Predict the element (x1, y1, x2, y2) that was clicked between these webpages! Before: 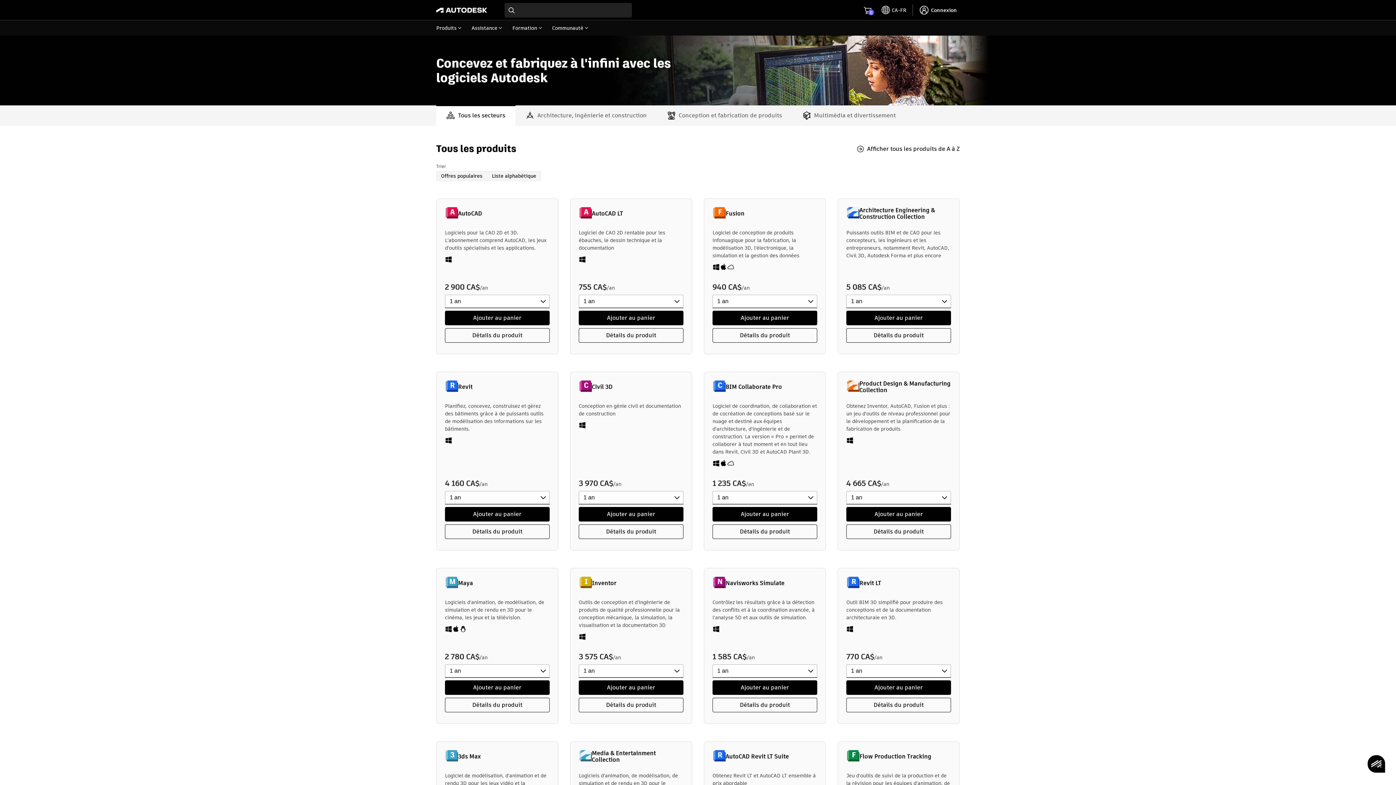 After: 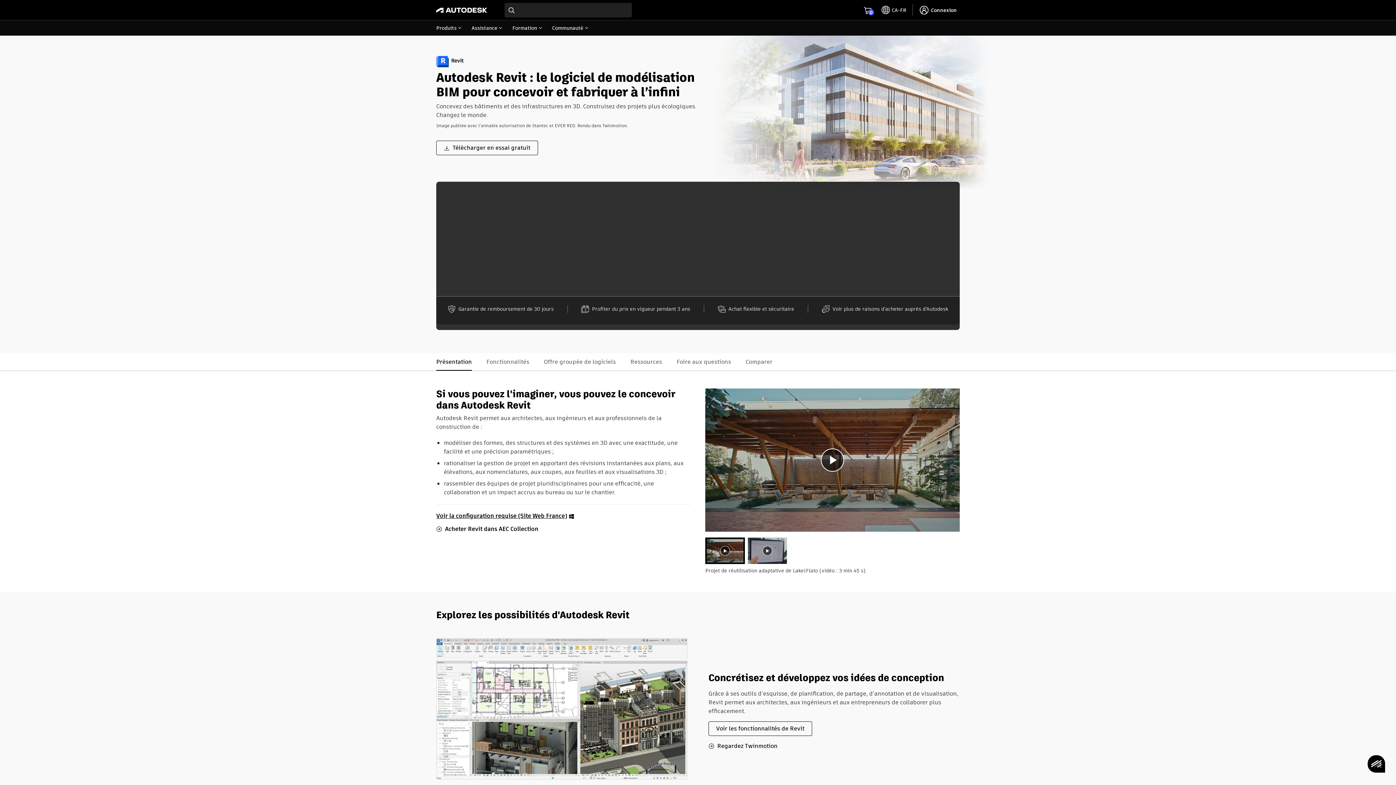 Action: label: Revit bbox: (445, 380, 549, 402)